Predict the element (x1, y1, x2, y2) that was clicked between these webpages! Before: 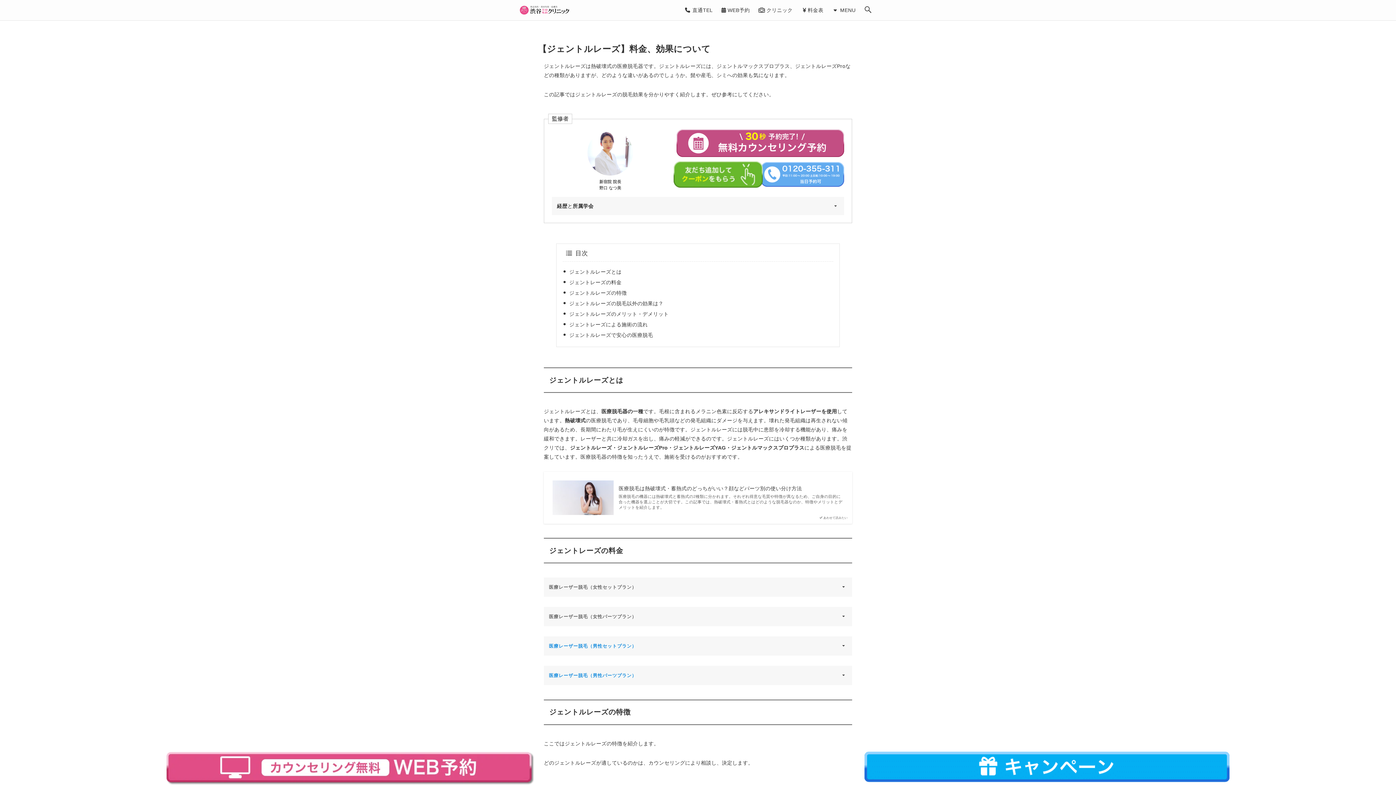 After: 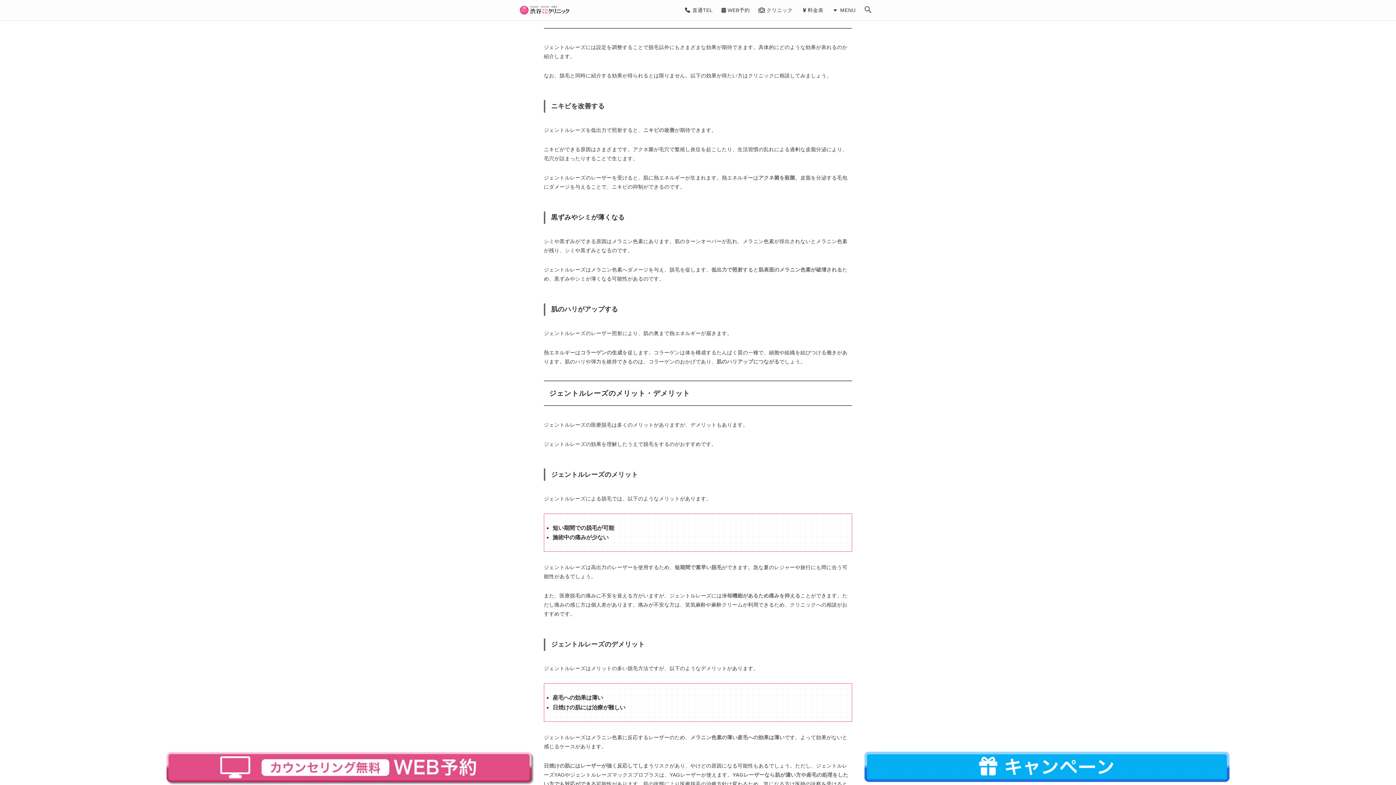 Action: label: ジェントルレーズの脱毛以外の効果は？ bbox: (569, 300, 663, 306)